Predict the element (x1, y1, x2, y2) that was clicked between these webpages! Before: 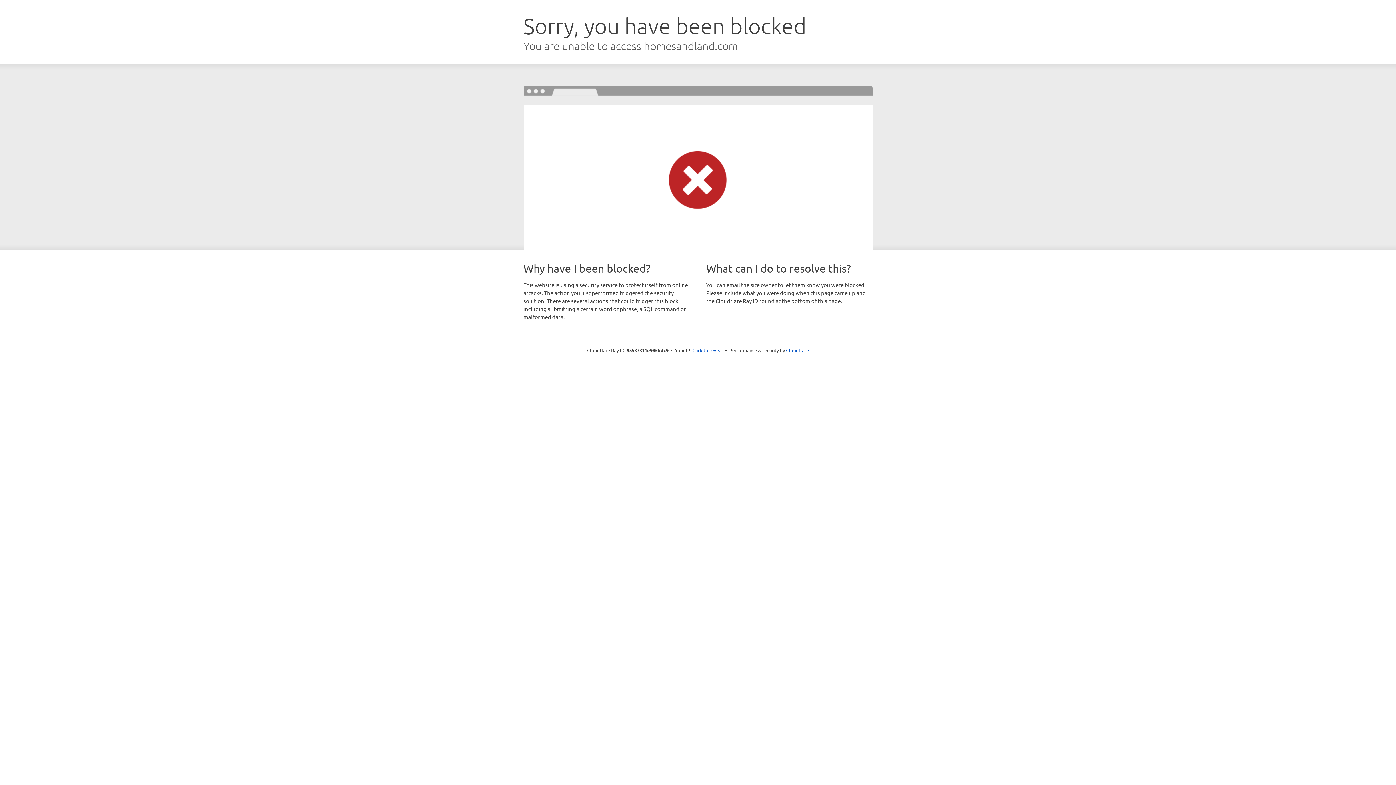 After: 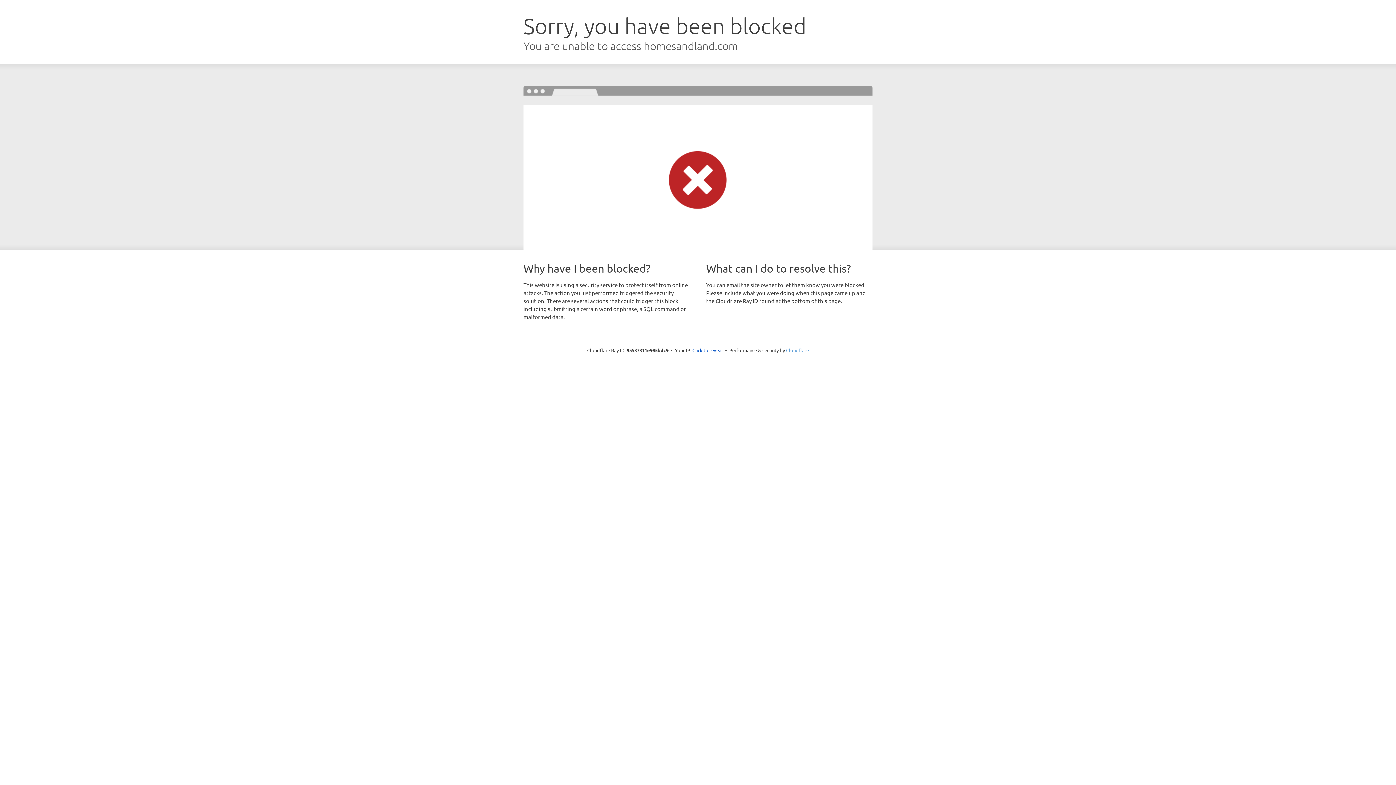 Action: bbox: (786, 347, 809, 353) label: Cloudflare